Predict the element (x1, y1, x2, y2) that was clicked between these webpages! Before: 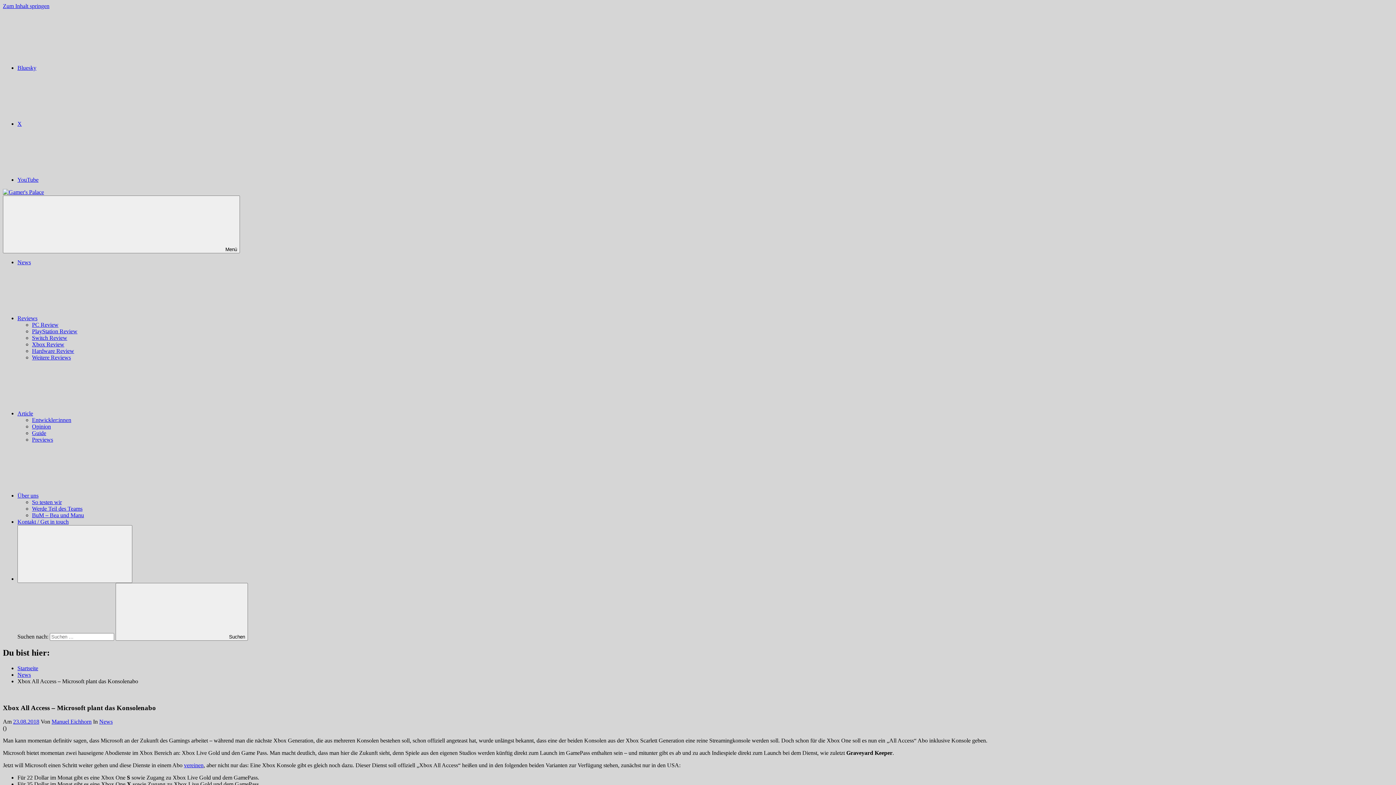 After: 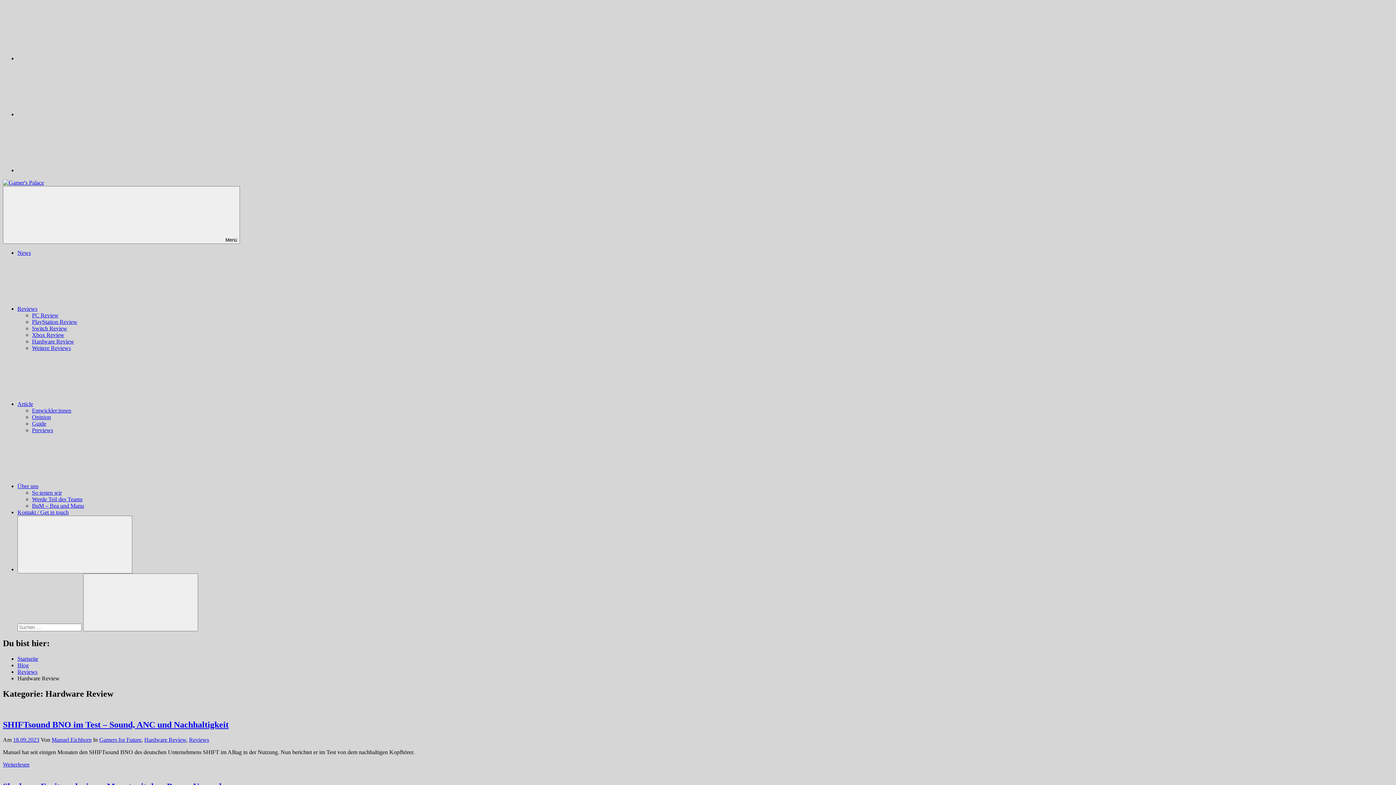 Action: label: Hardware Review bbox: (32, 348, 74, 354)